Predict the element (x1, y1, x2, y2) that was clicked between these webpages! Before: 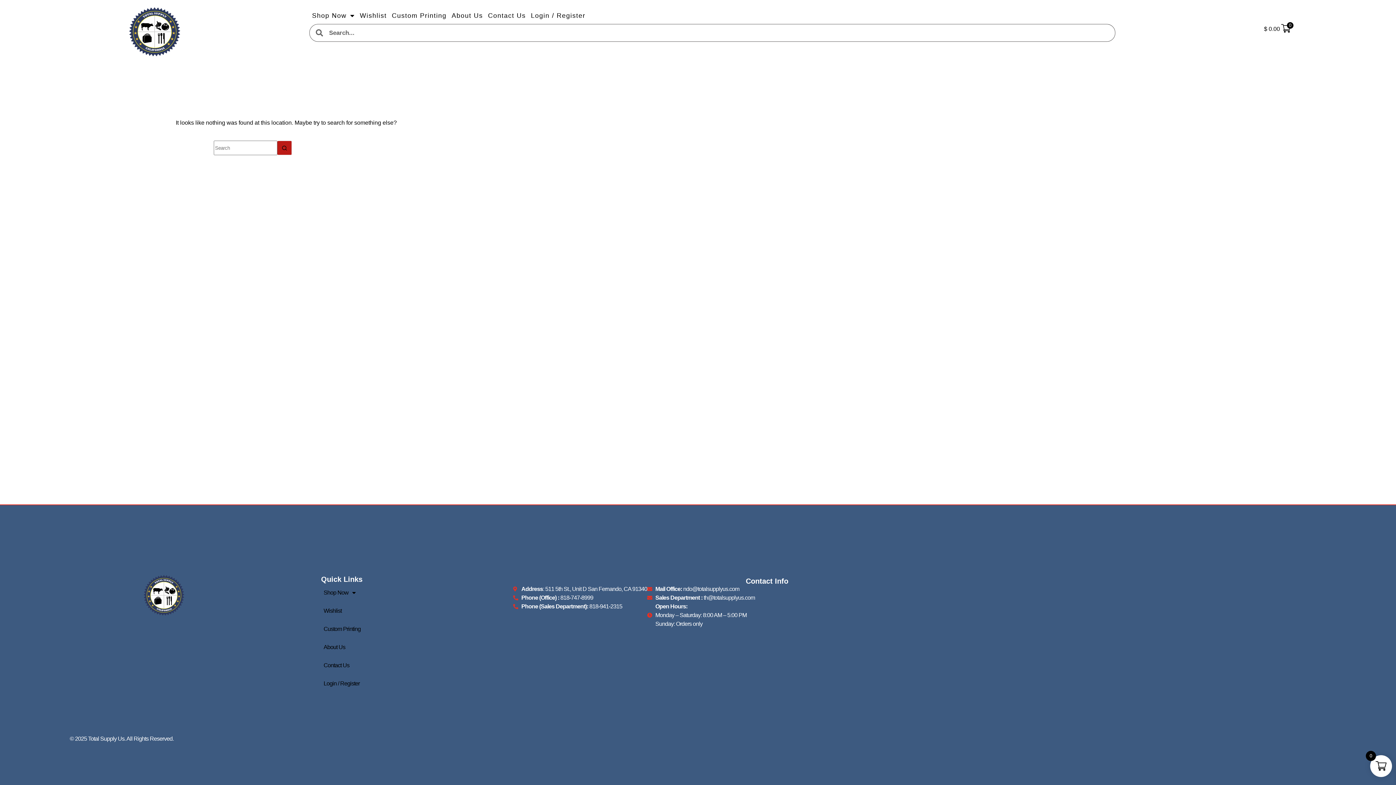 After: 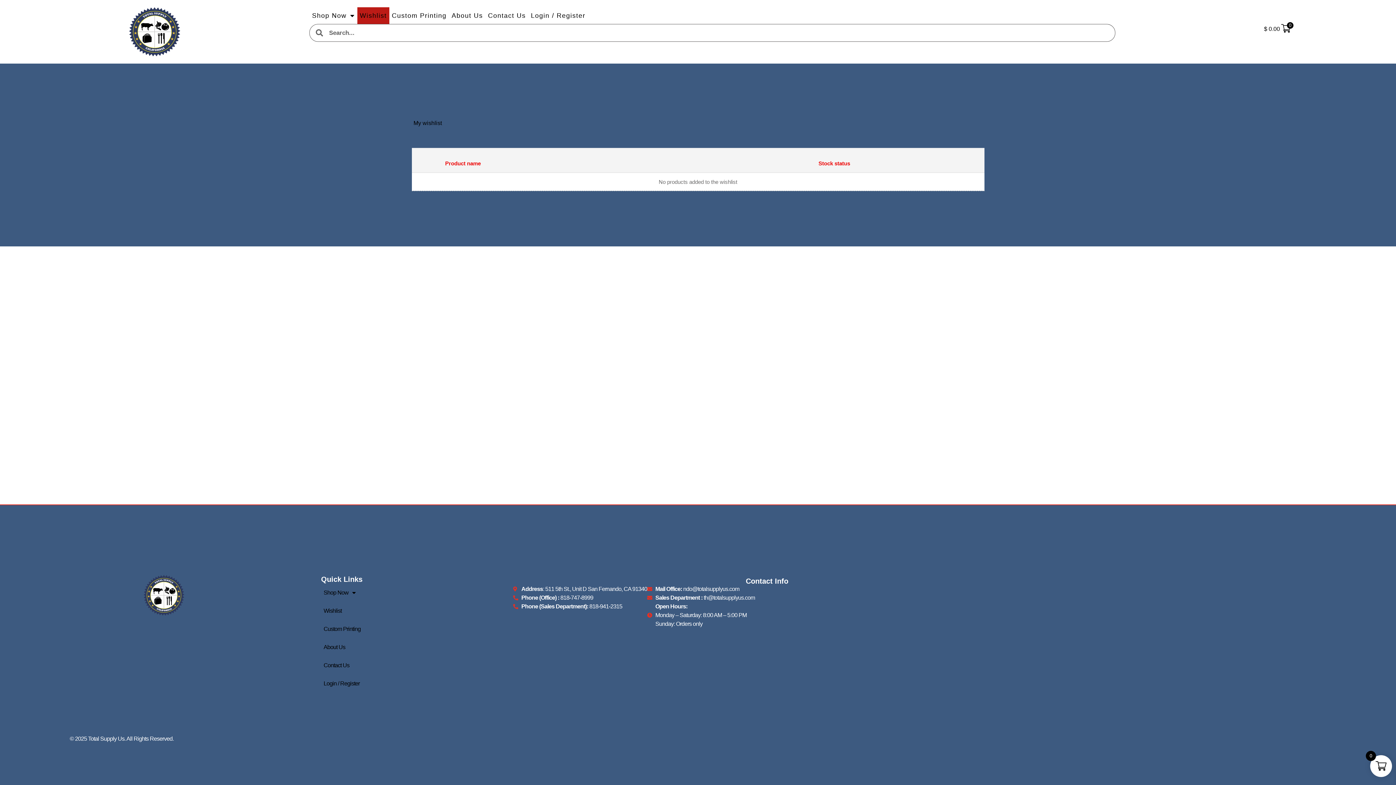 Action: bbox: (357, 7, 389, 24) label: Wishlist